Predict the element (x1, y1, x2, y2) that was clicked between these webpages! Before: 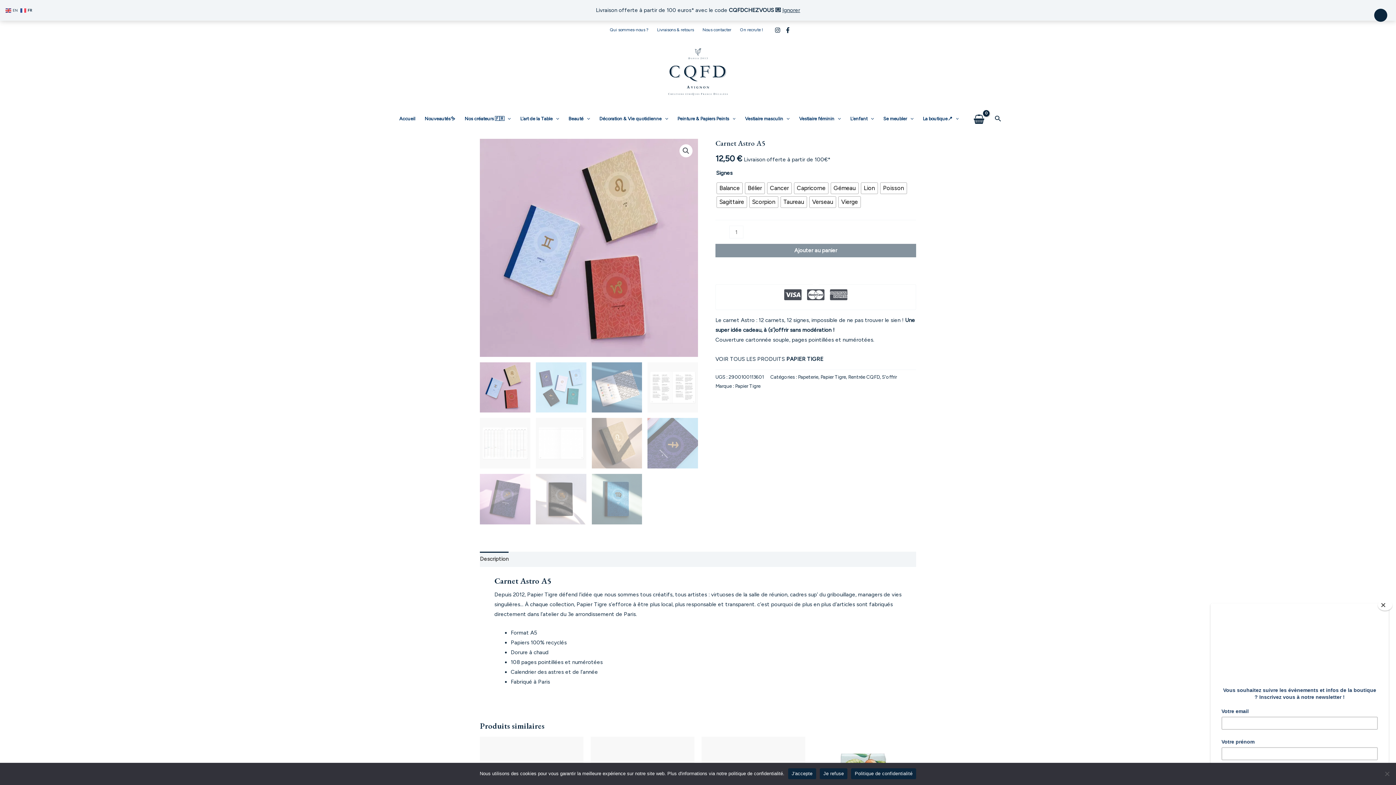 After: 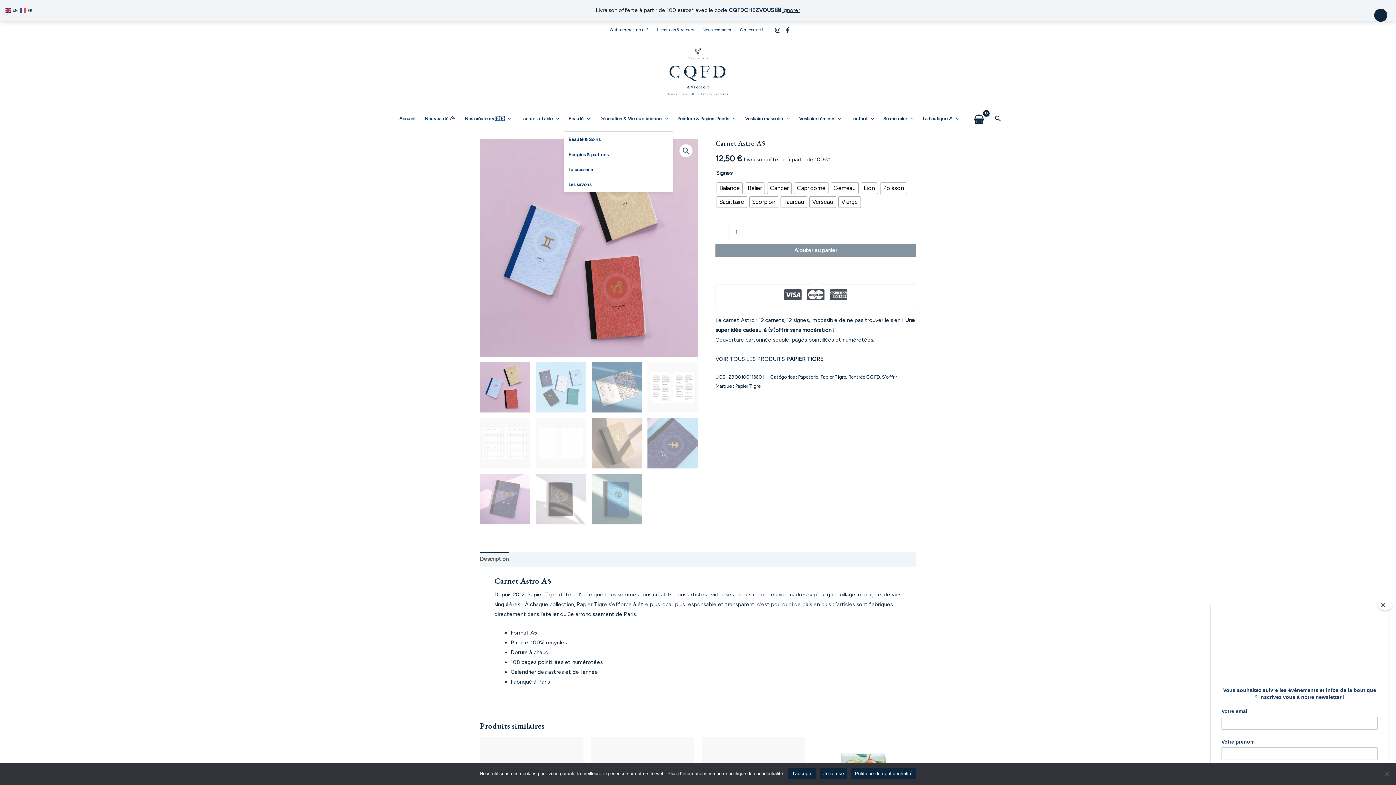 Action: bbox: (564, 106, 594, 131) label: Beauté